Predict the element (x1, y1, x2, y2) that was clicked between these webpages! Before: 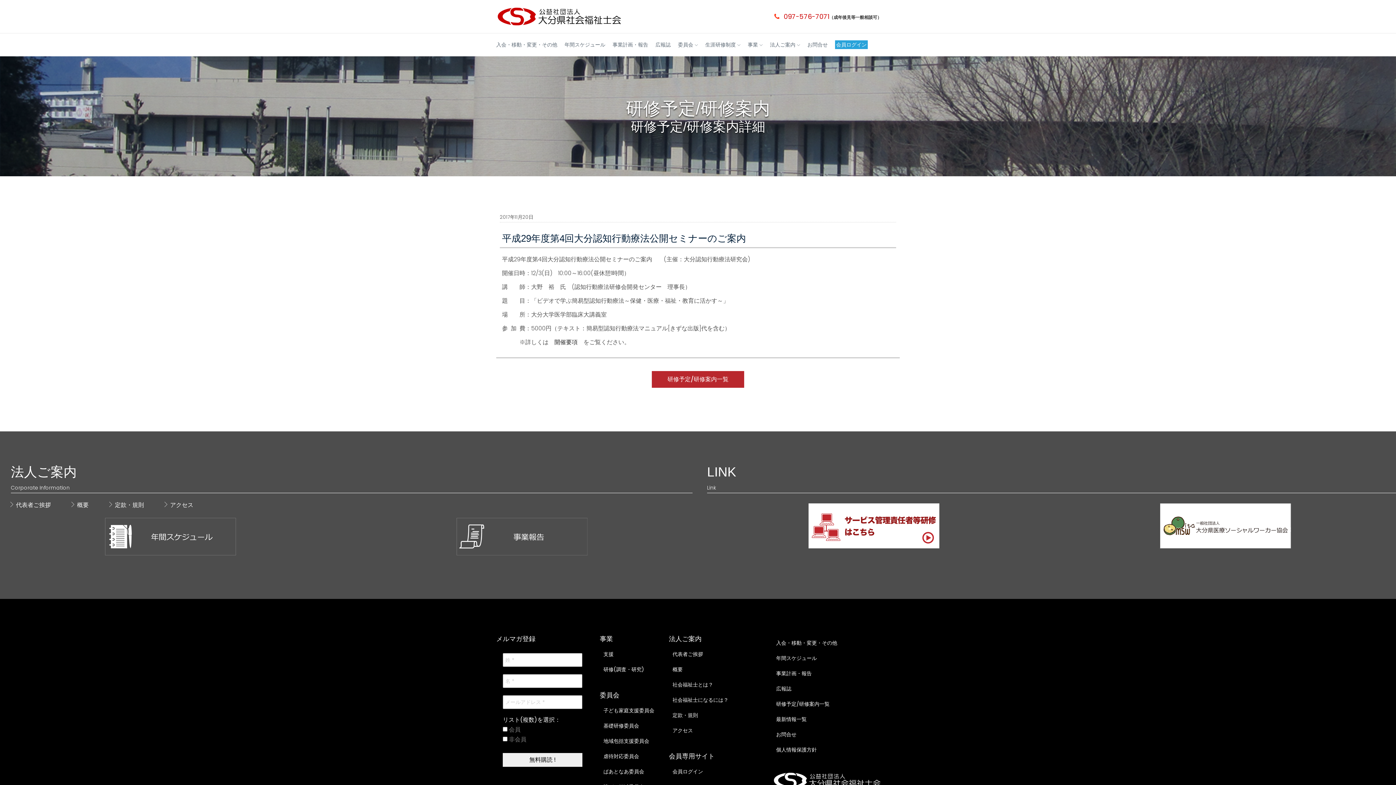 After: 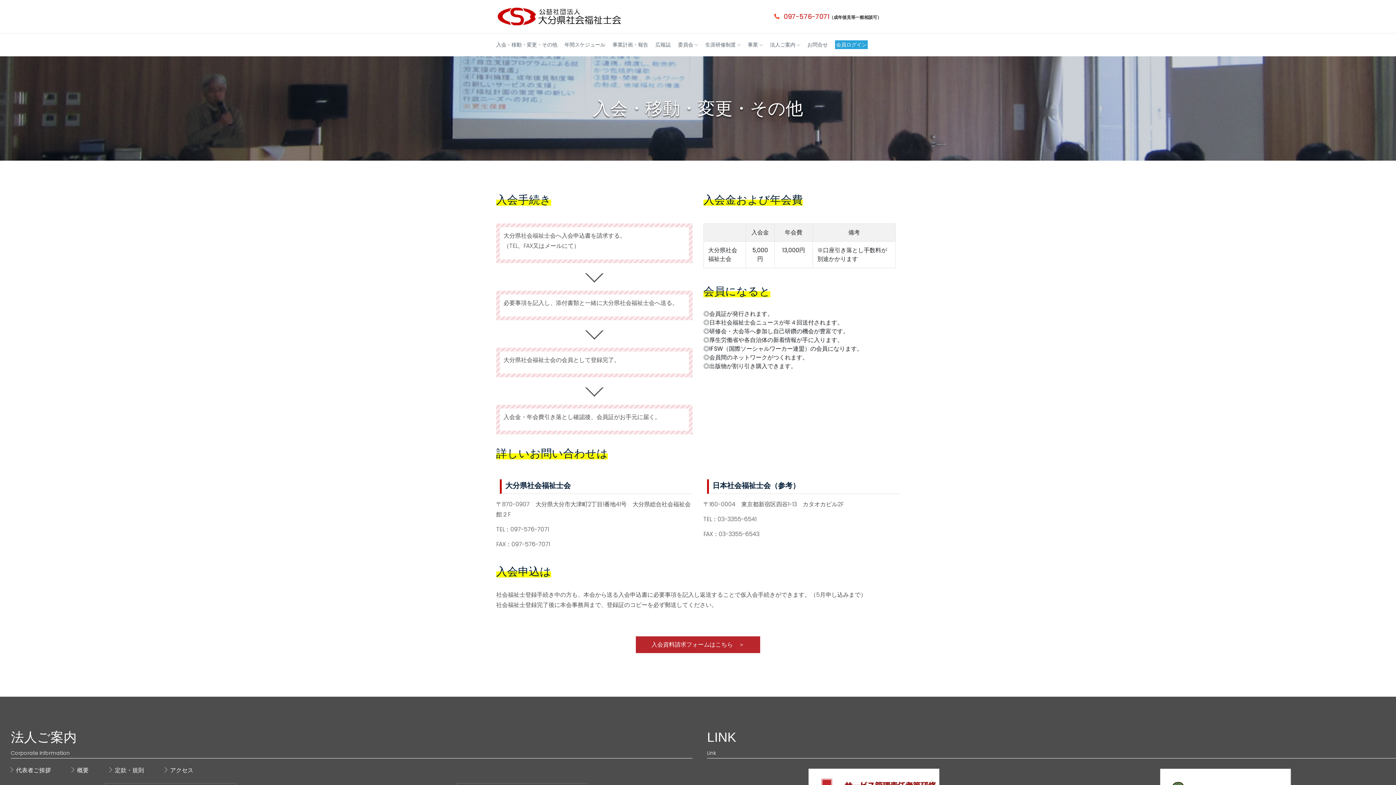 Action: bbox: (776, 639, 837, 646) label: 入会・移動・変更・その他